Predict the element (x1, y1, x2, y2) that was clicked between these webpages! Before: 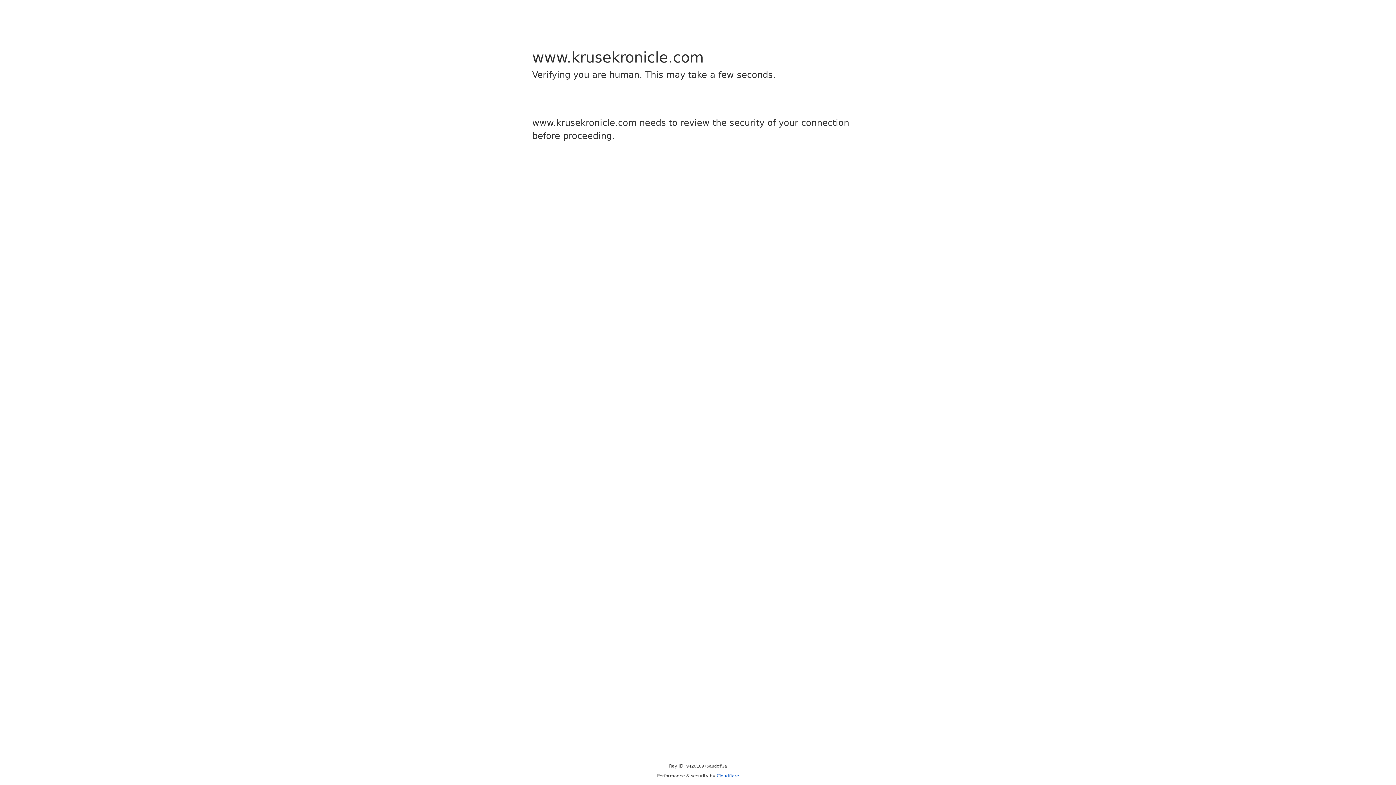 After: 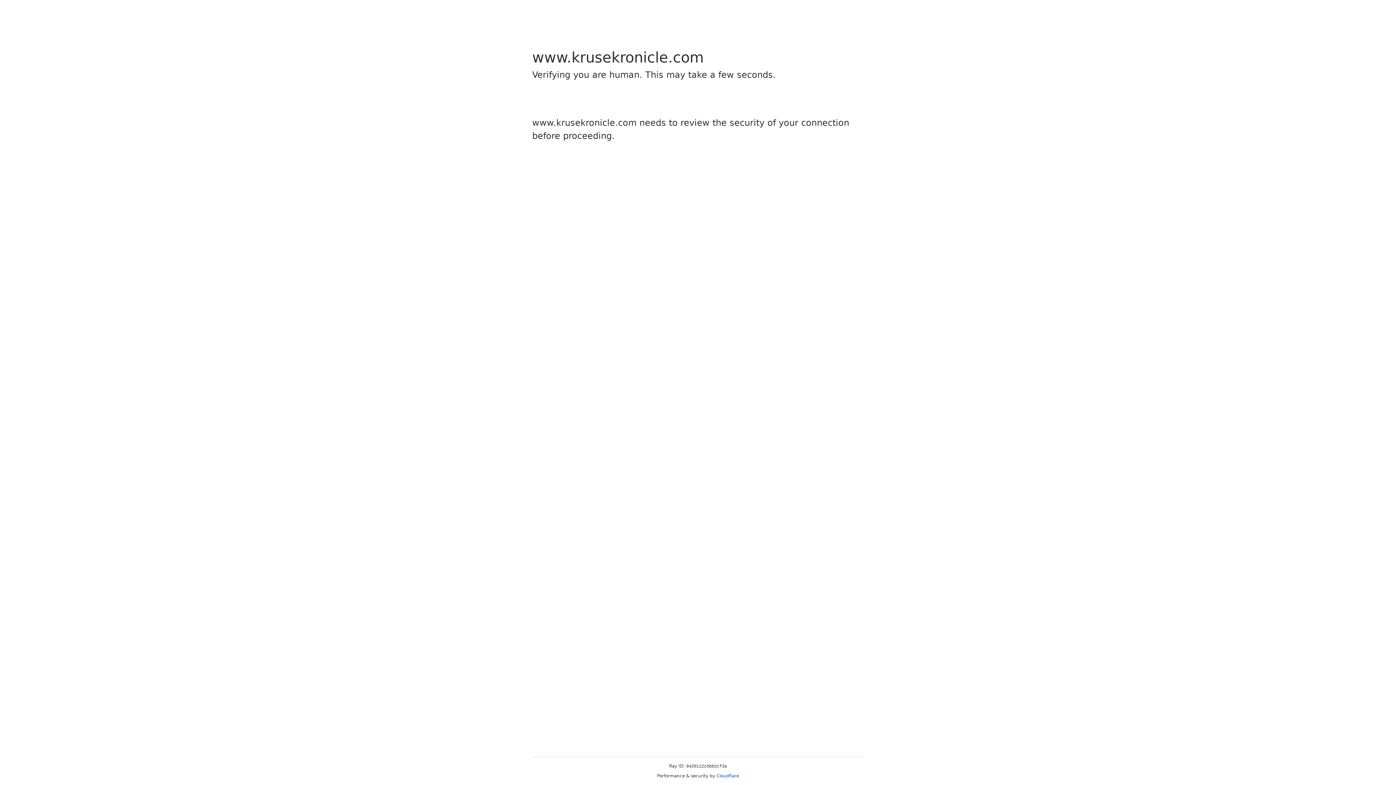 Action: bbox: (716, 773, 739, 778) label: Cloudflare